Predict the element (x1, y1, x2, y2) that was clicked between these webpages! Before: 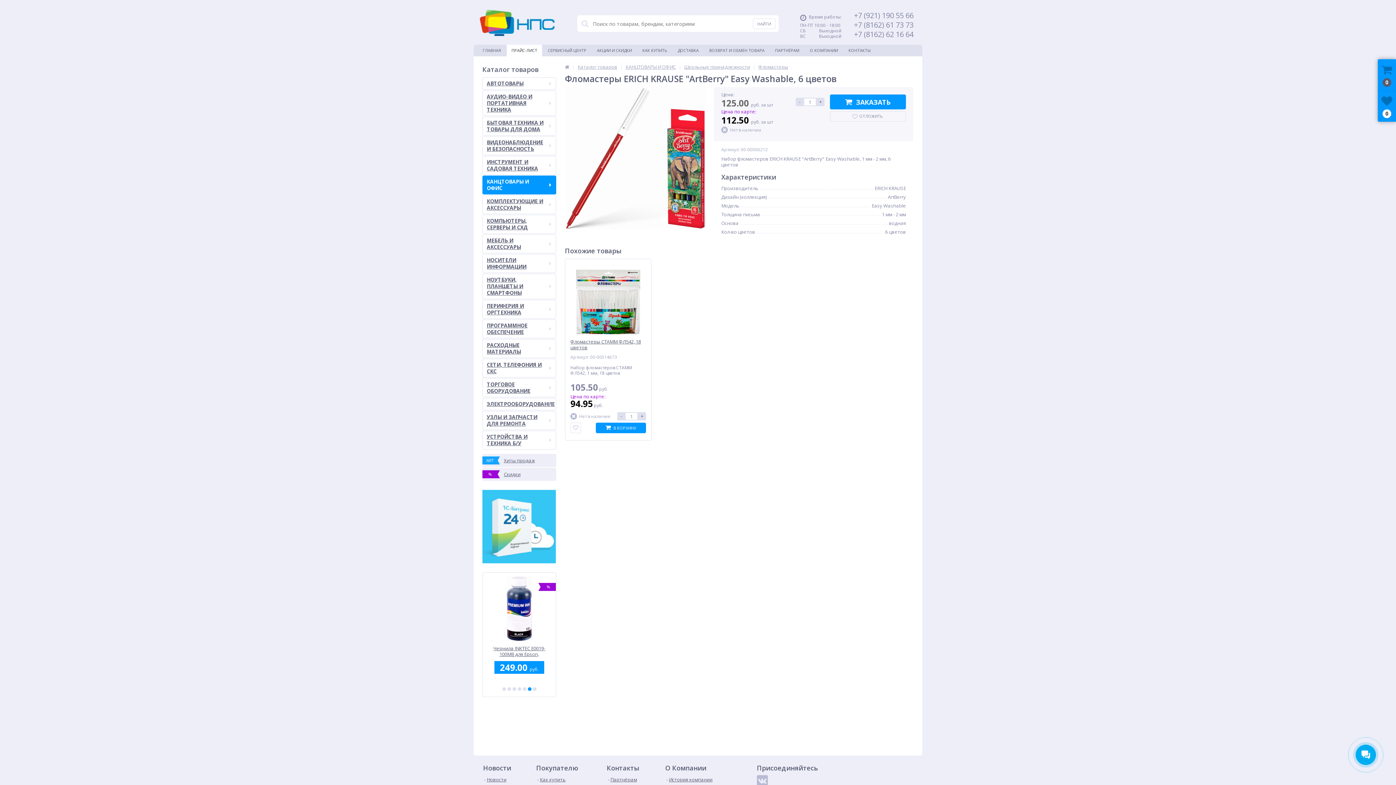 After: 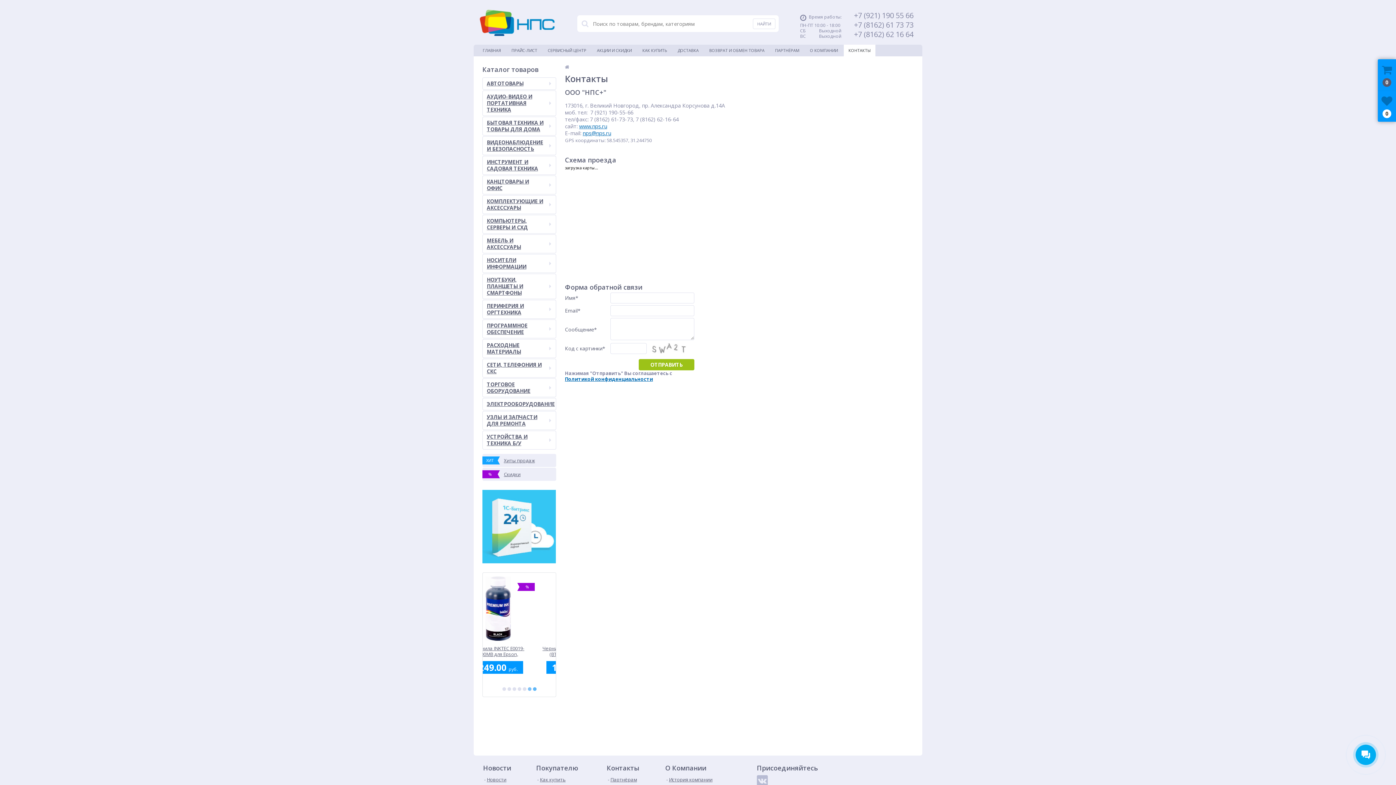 Action: bbox: (844, 44, 875, 56) label: КОНТАКТЫ